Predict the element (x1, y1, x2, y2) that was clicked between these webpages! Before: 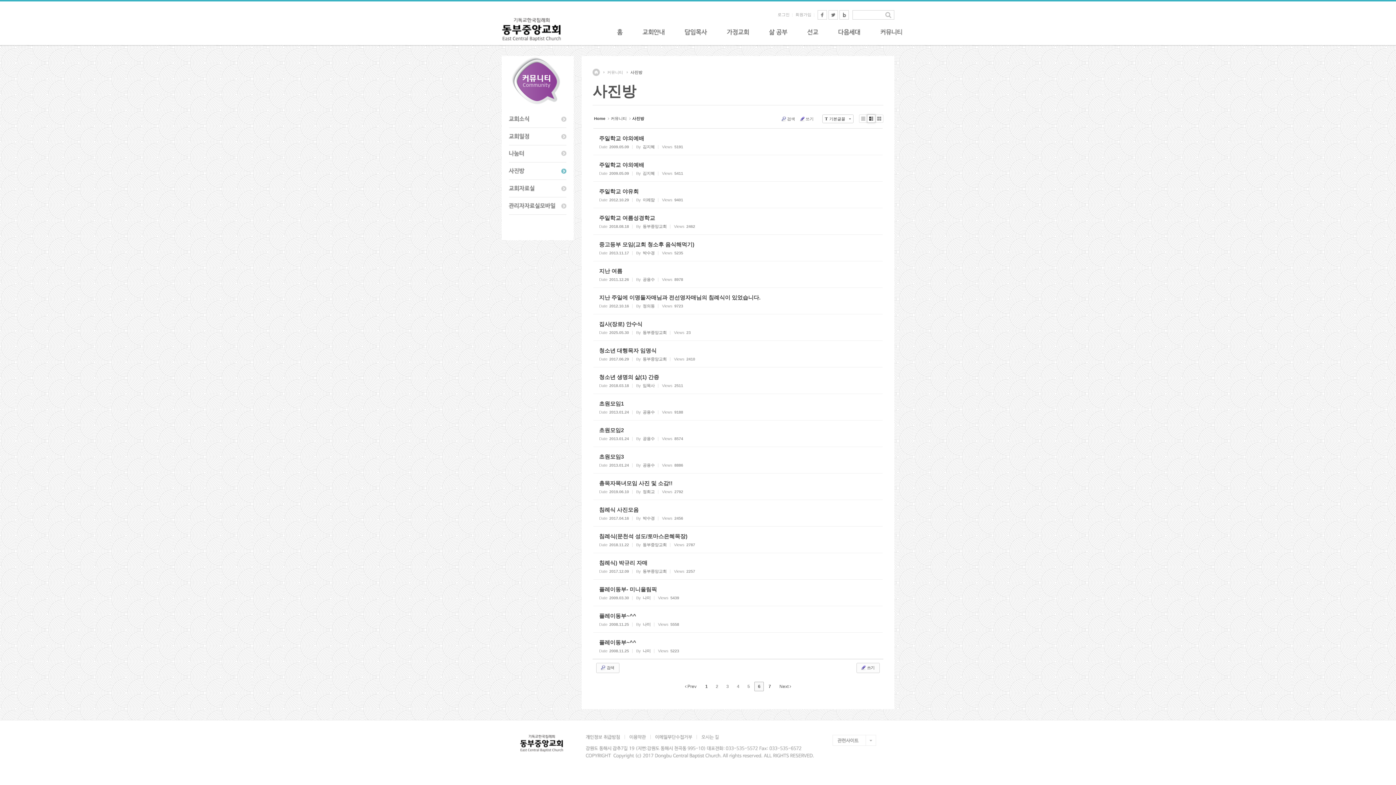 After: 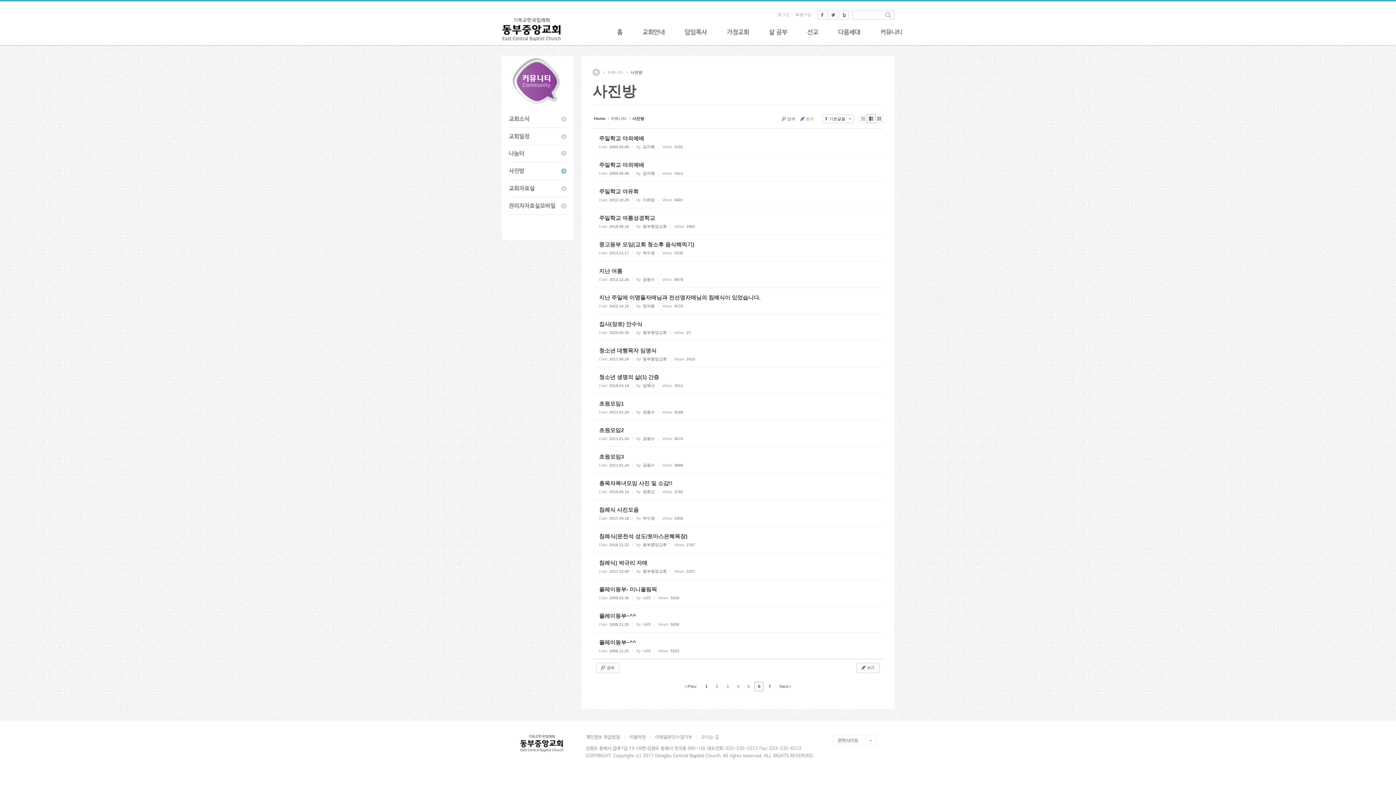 Action: label: 커뮤니티 bbox: (603, 70, 626, 74)